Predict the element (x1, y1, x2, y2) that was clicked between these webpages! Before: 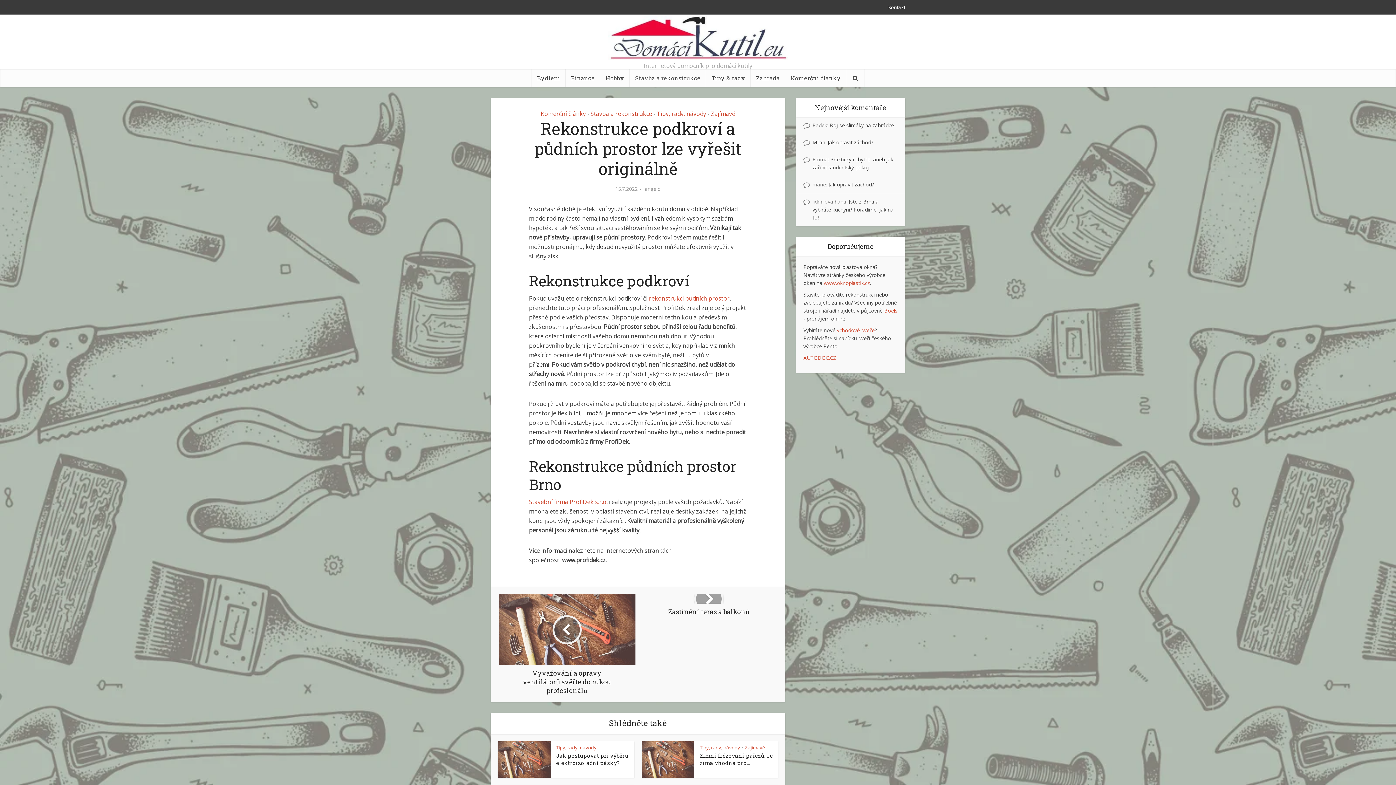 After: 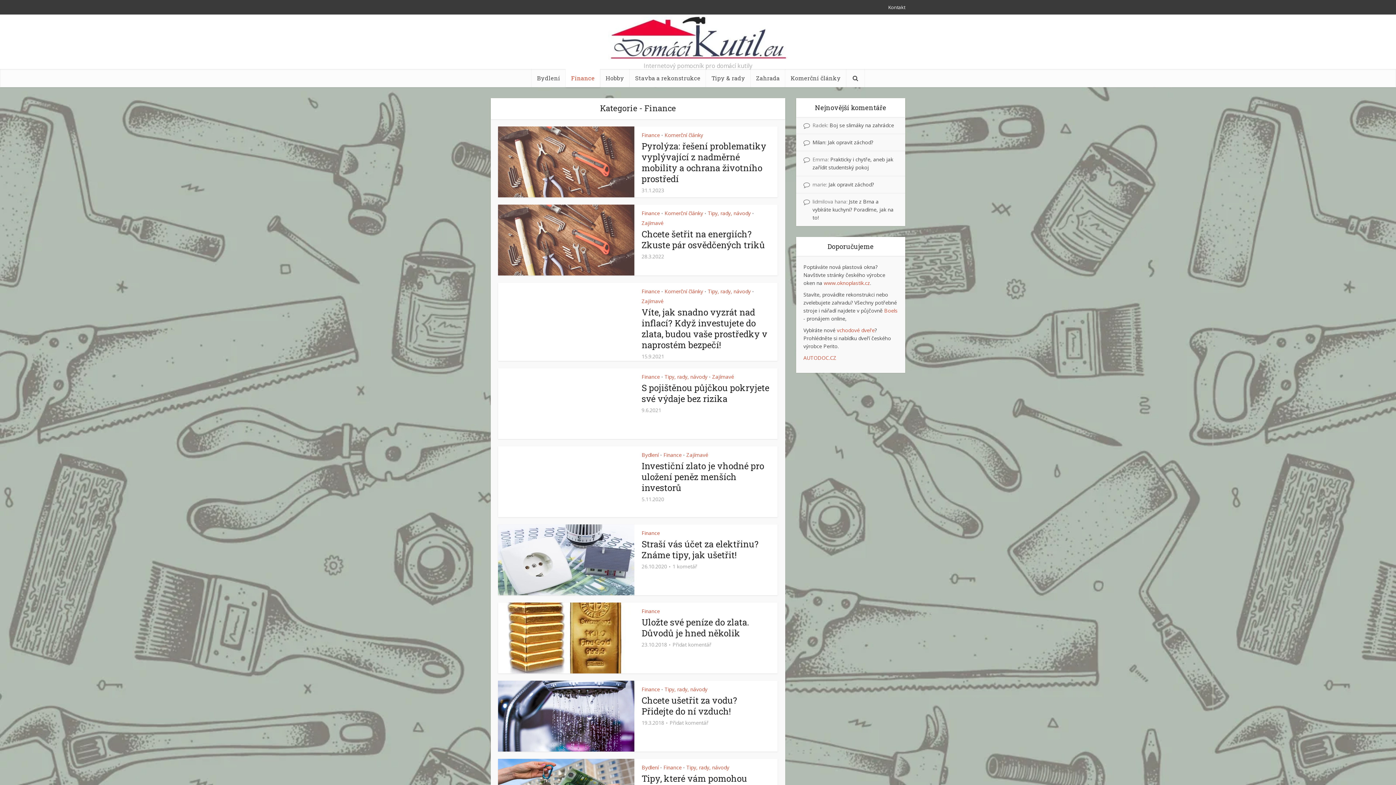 Action: bbox: (565, 69, 600, 87) label: Finance